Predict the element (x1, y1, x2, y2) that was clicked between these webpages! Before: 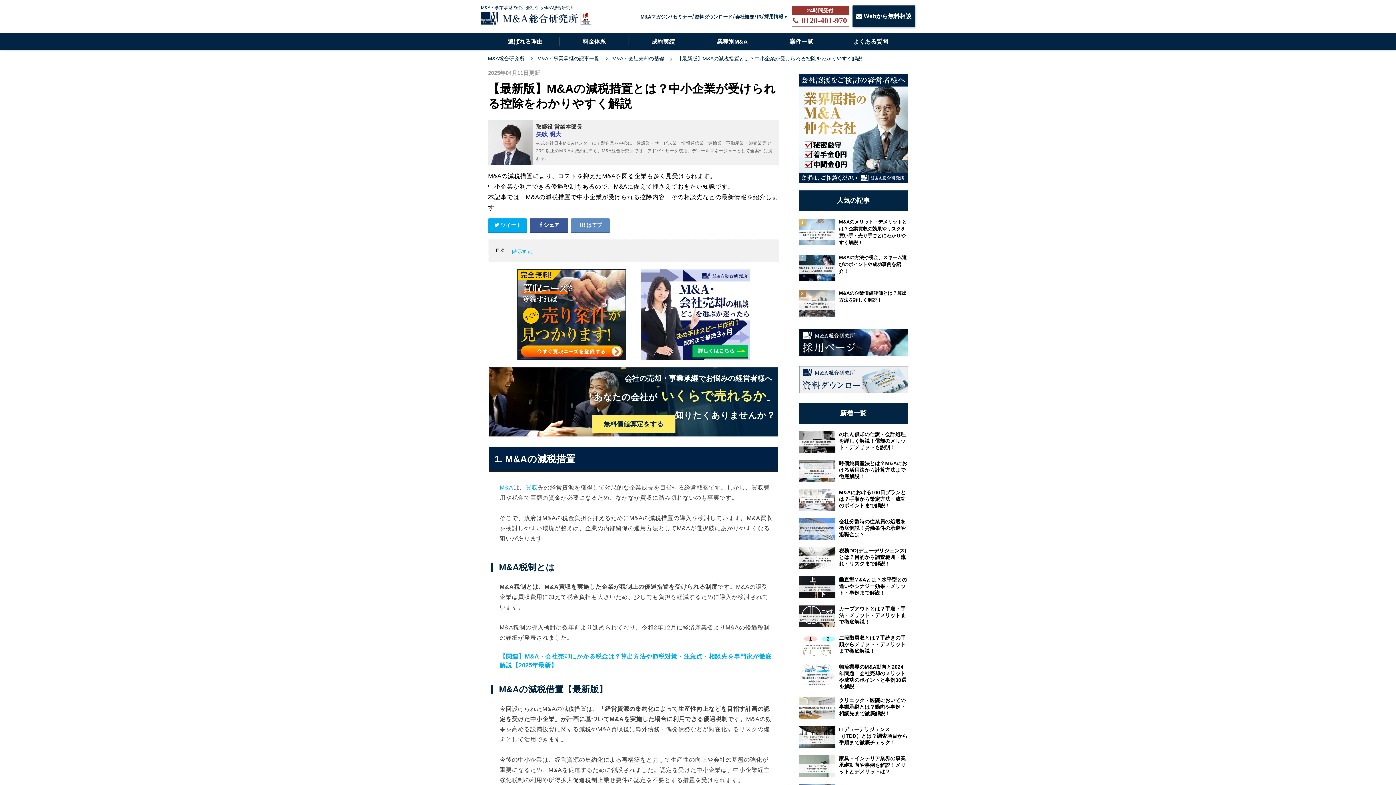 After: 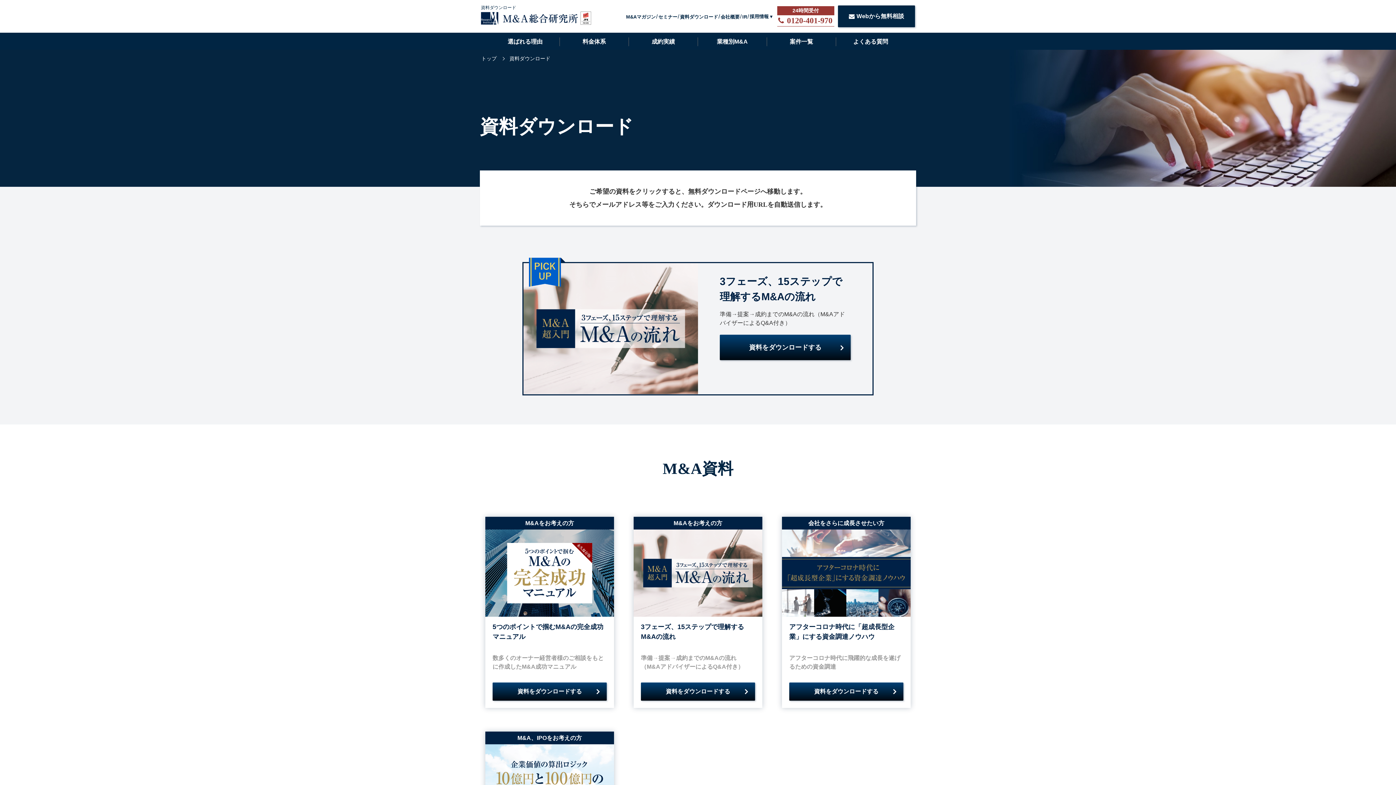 Action: bbox: (799, 388, 908, 394)